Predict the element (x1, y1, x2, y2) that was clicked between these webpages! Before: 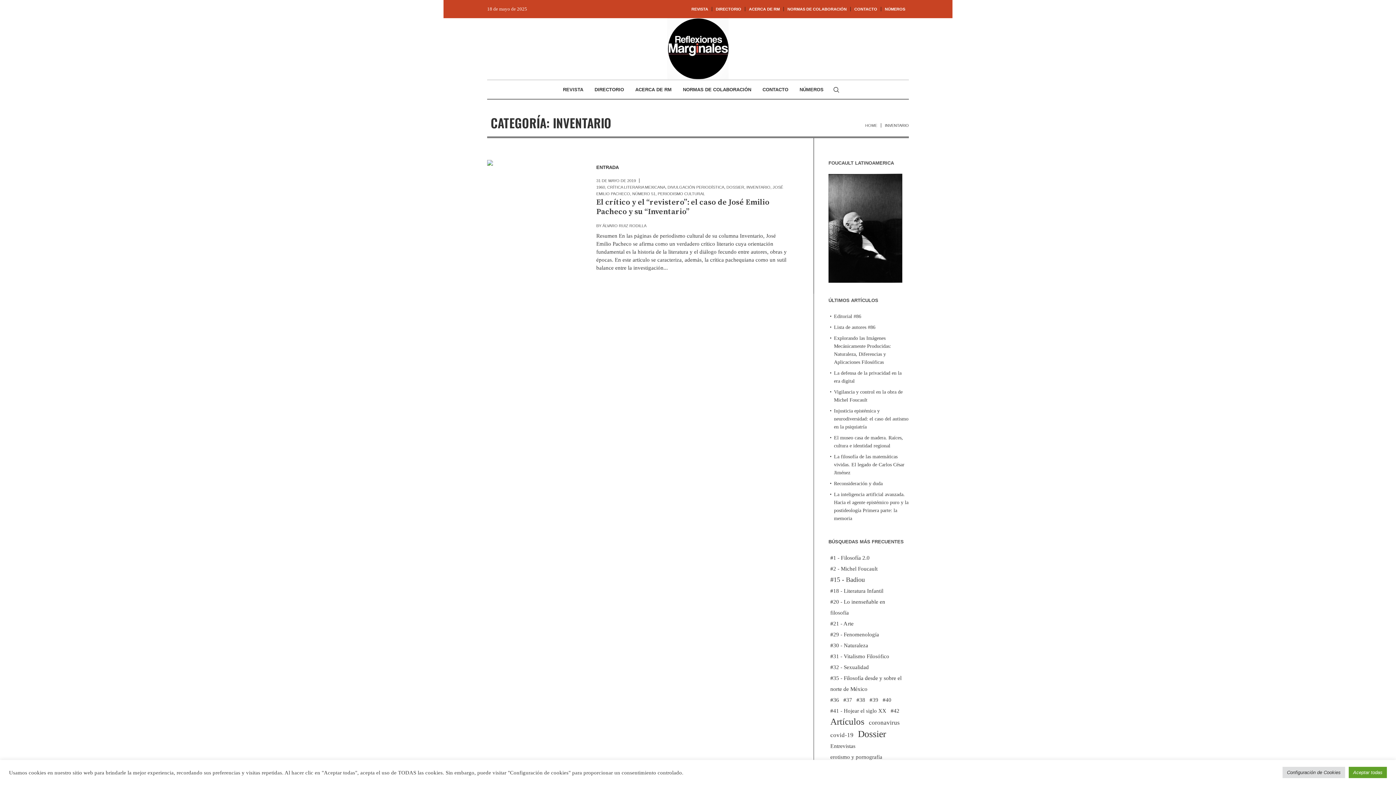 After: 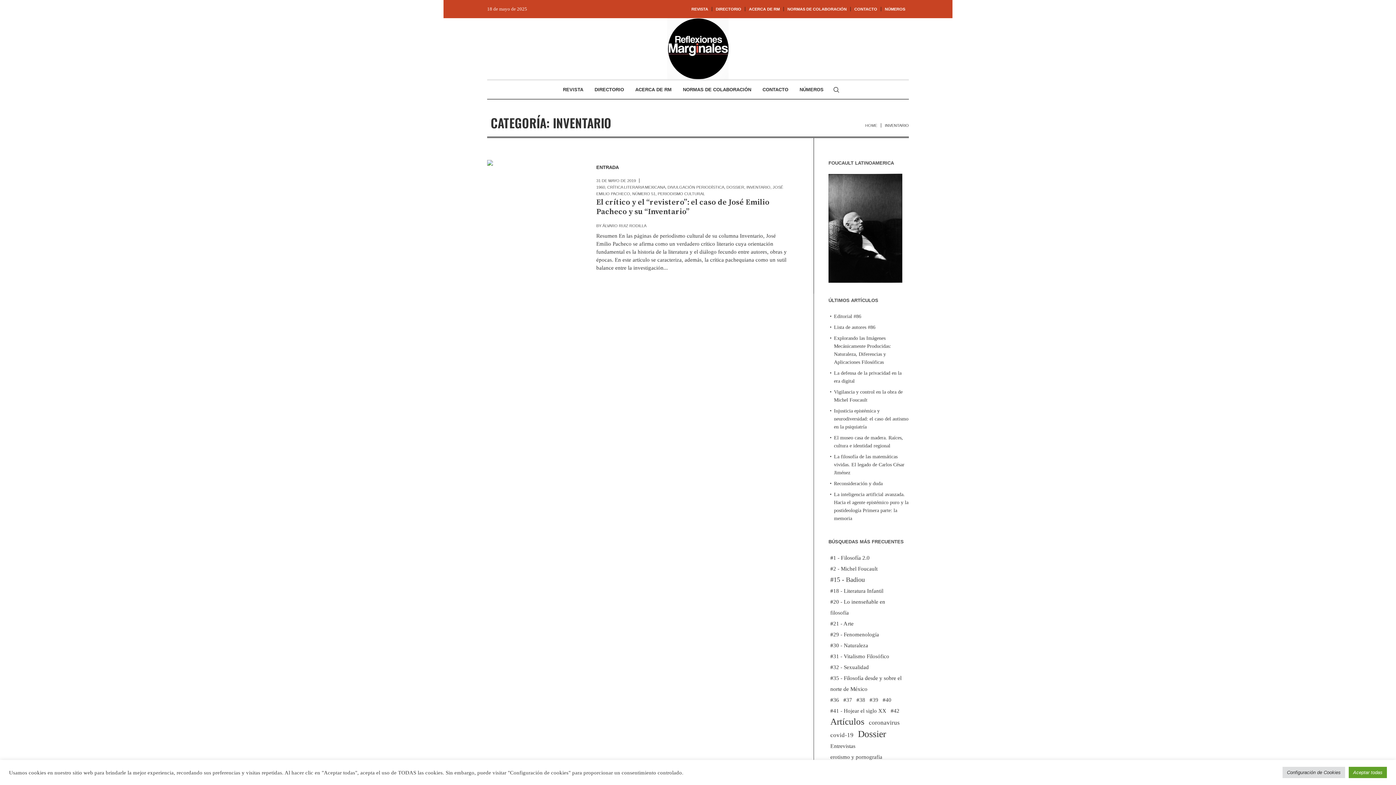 Action: label: INVENTARIO bbox: (746, 185, 770, 189)